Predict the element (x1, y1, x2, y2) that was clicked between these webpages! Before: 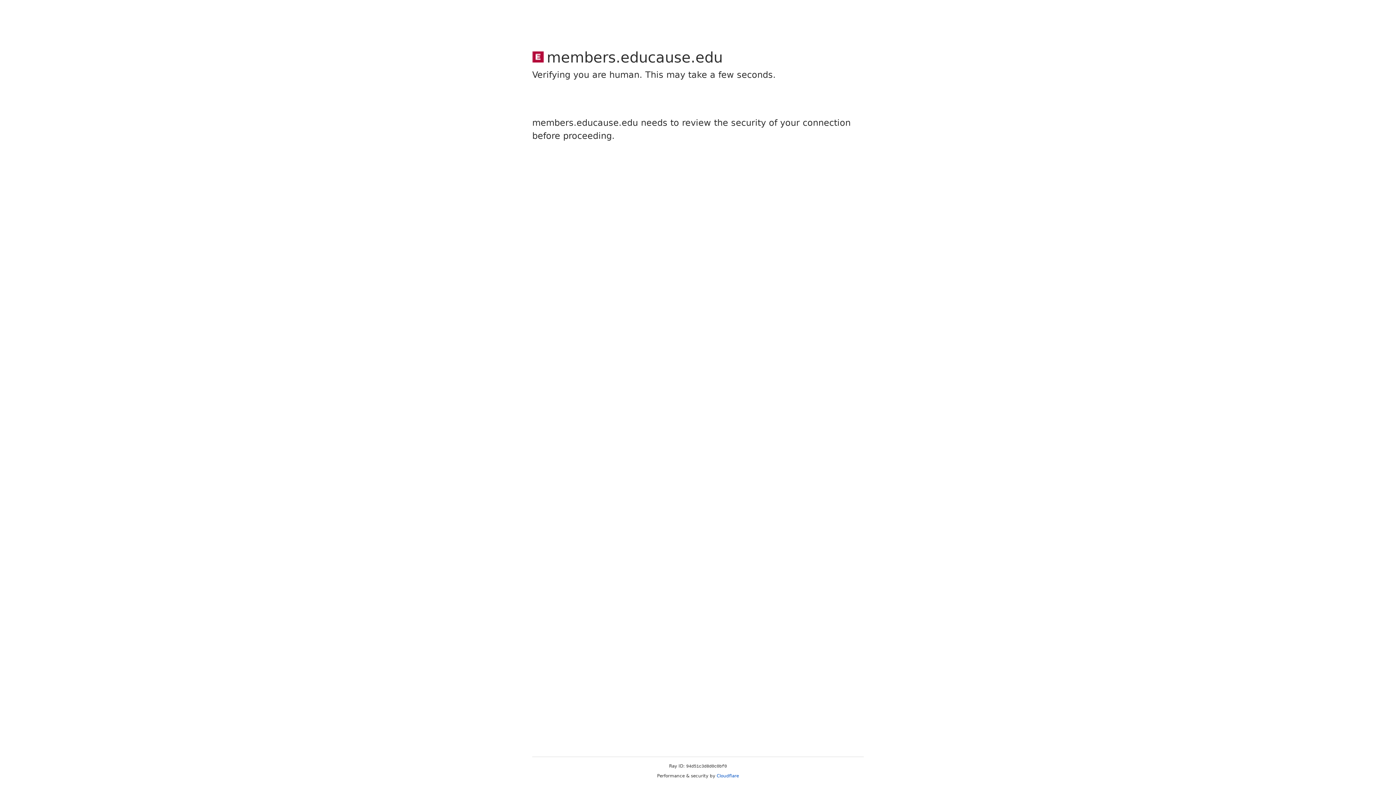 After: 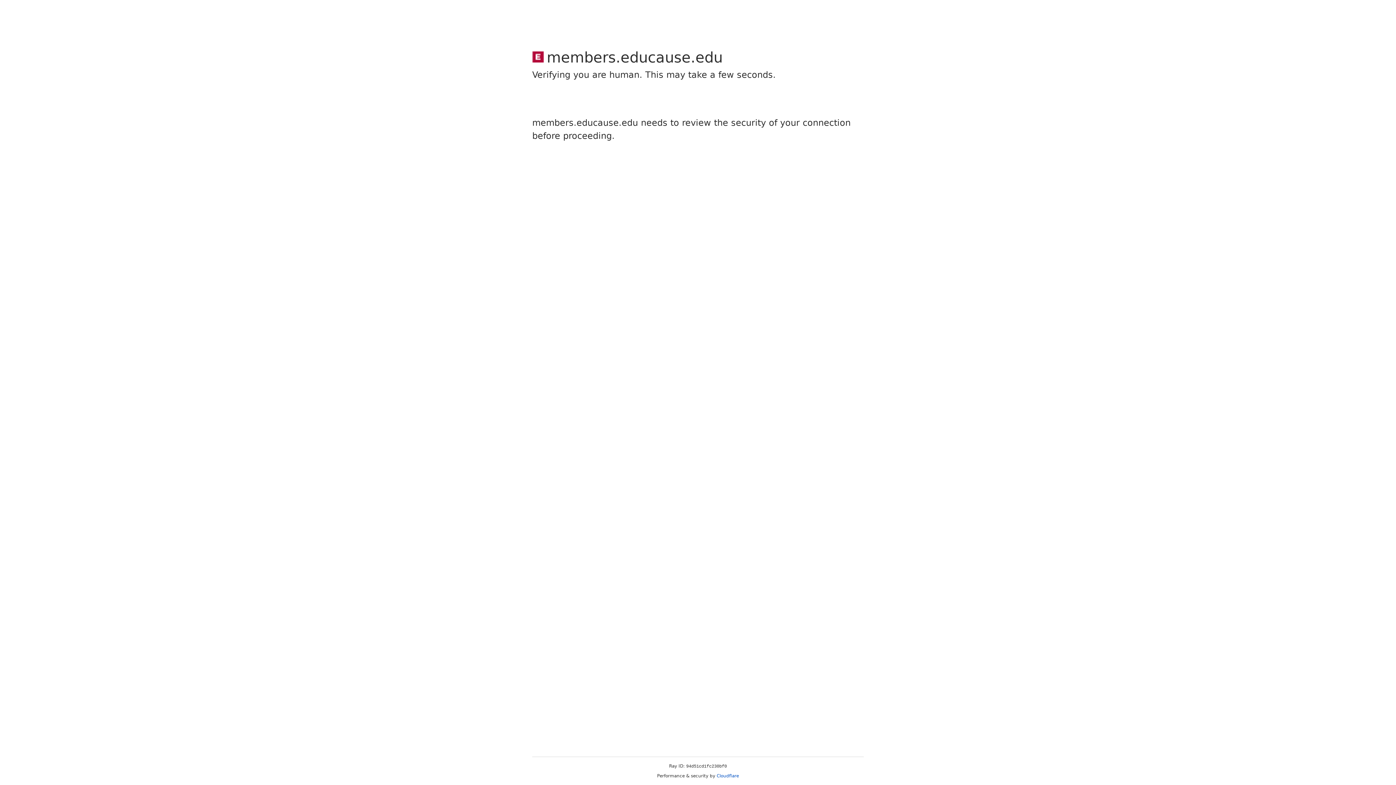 Action: label: Cloudflare bbox: (716, 773, 739, 778)